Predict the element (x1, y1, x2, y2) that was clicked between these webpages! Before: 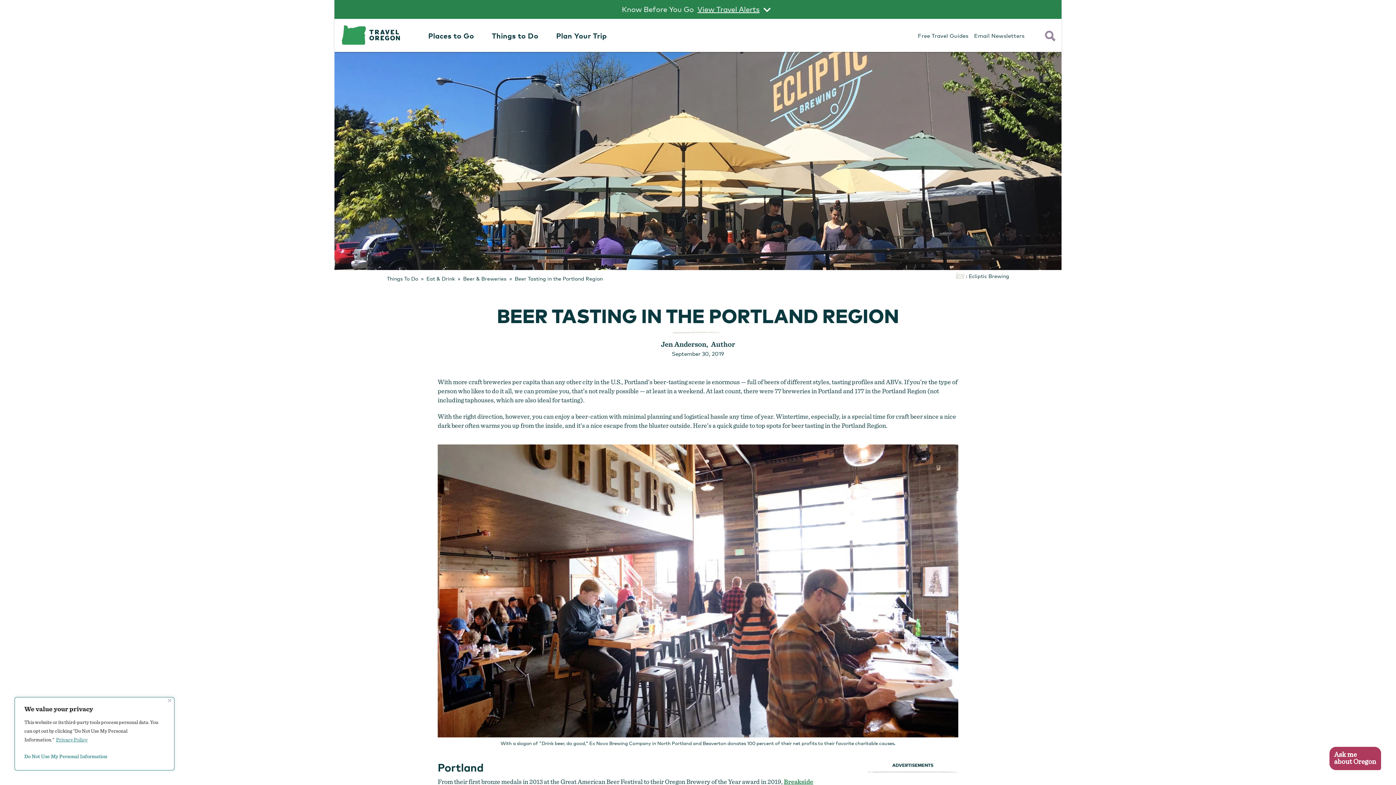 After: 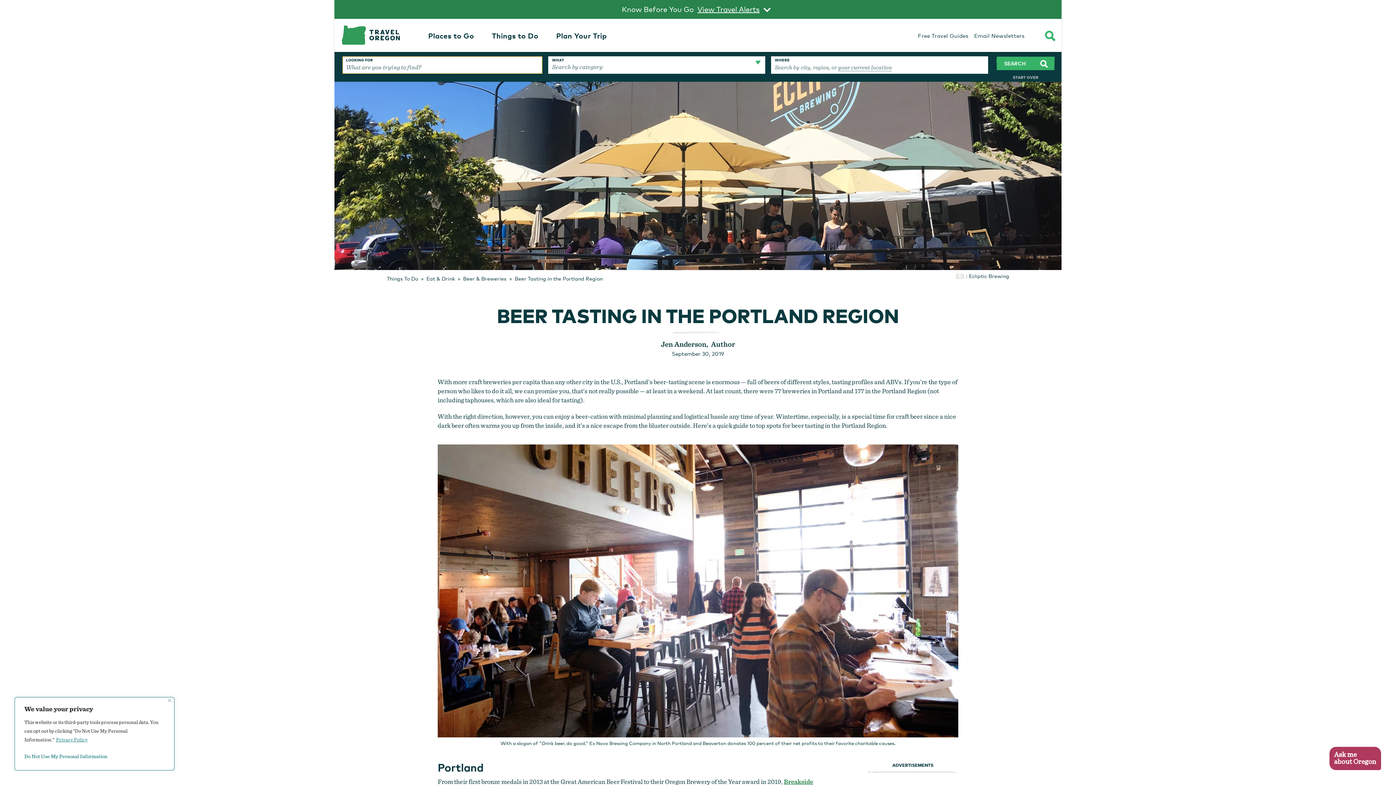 Action: bbox: (1045, 30, 1056, 41) label: Open search filters'